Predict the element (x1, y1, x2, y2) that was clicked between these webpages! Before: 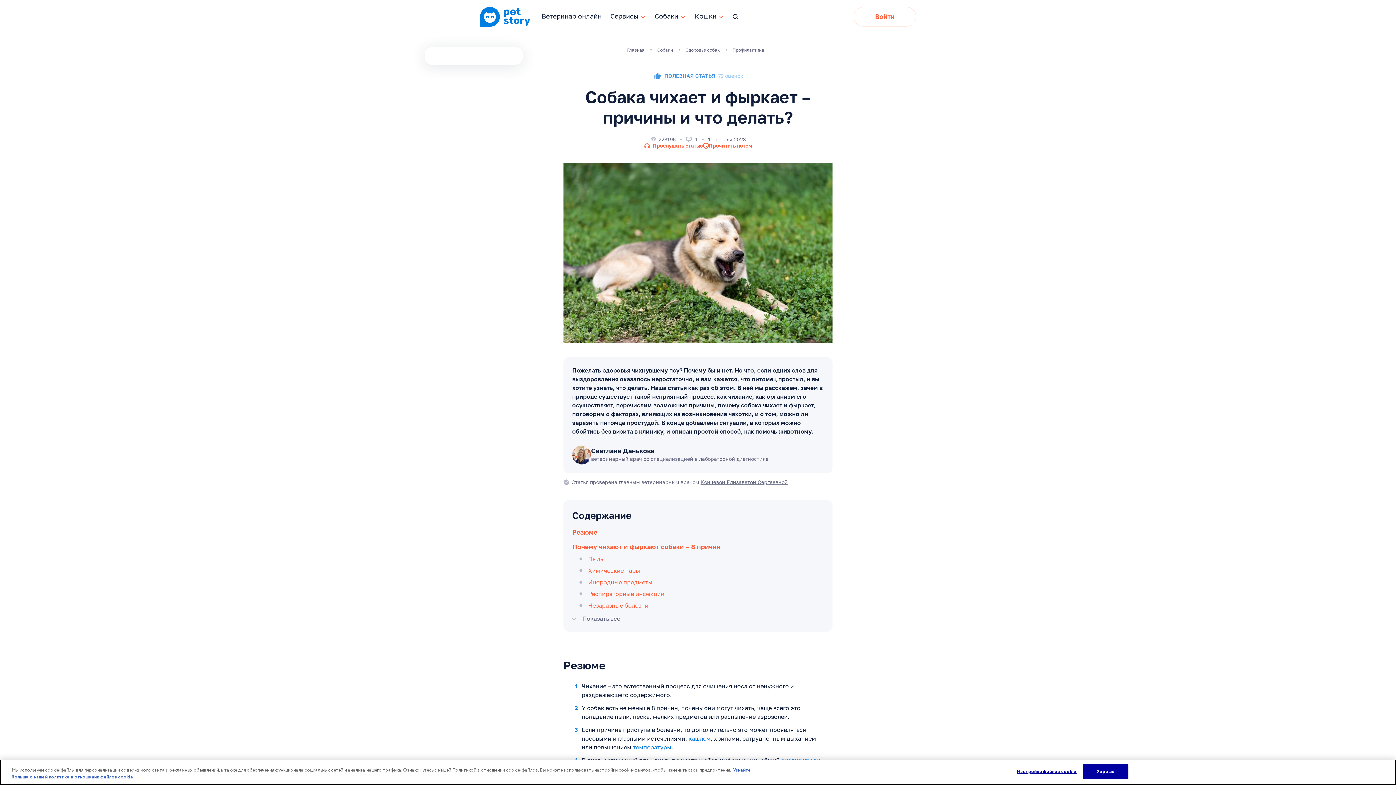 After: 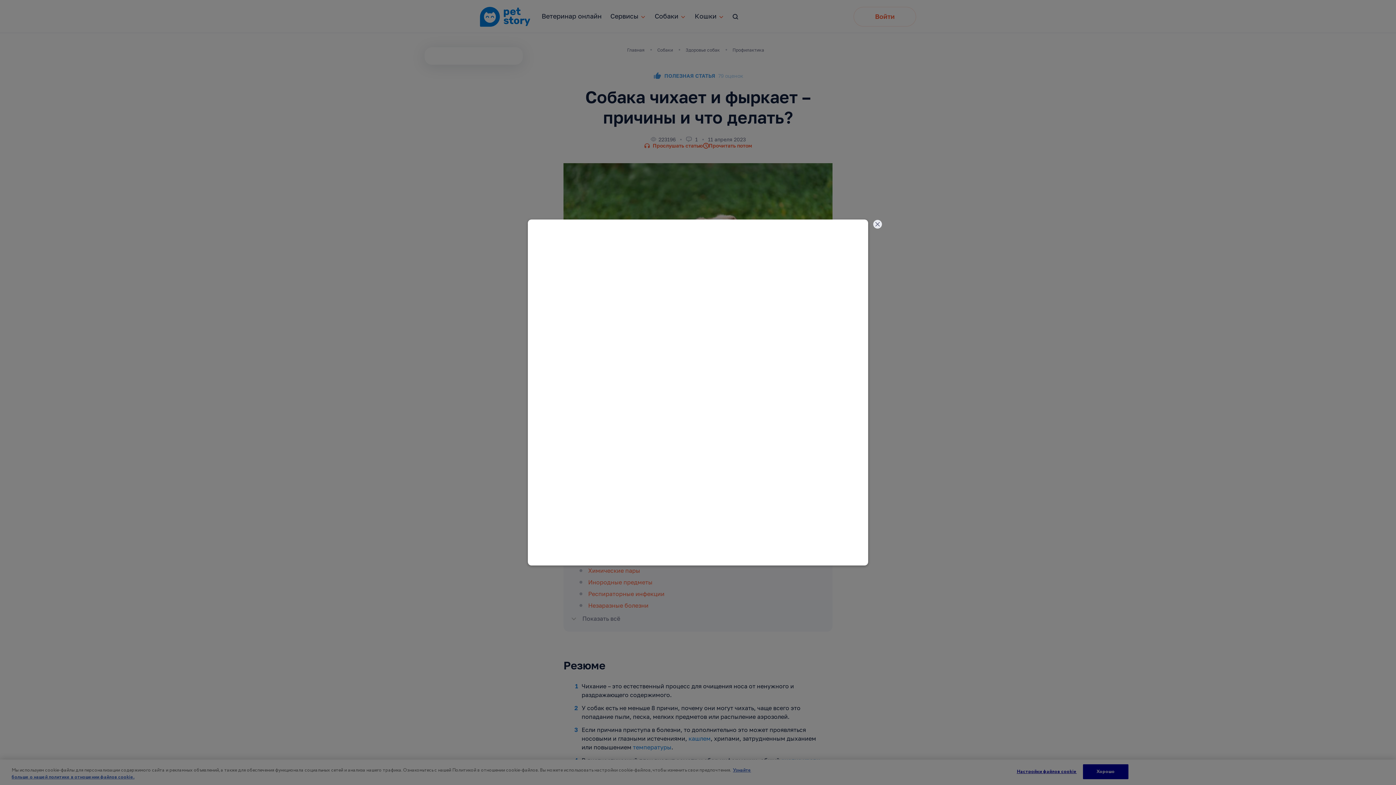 Action: bbox: (541, 12, 601, 20) label: Ветеринар онлайн